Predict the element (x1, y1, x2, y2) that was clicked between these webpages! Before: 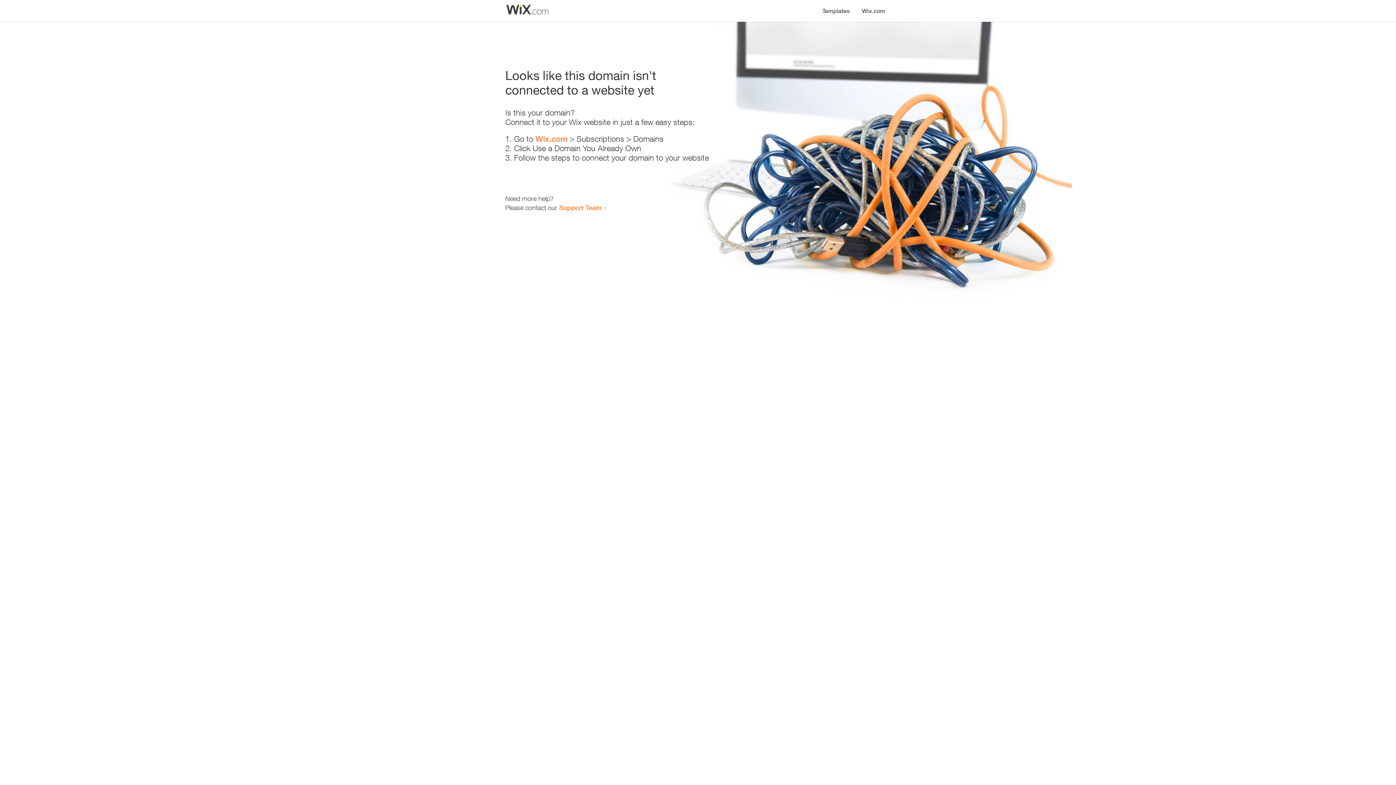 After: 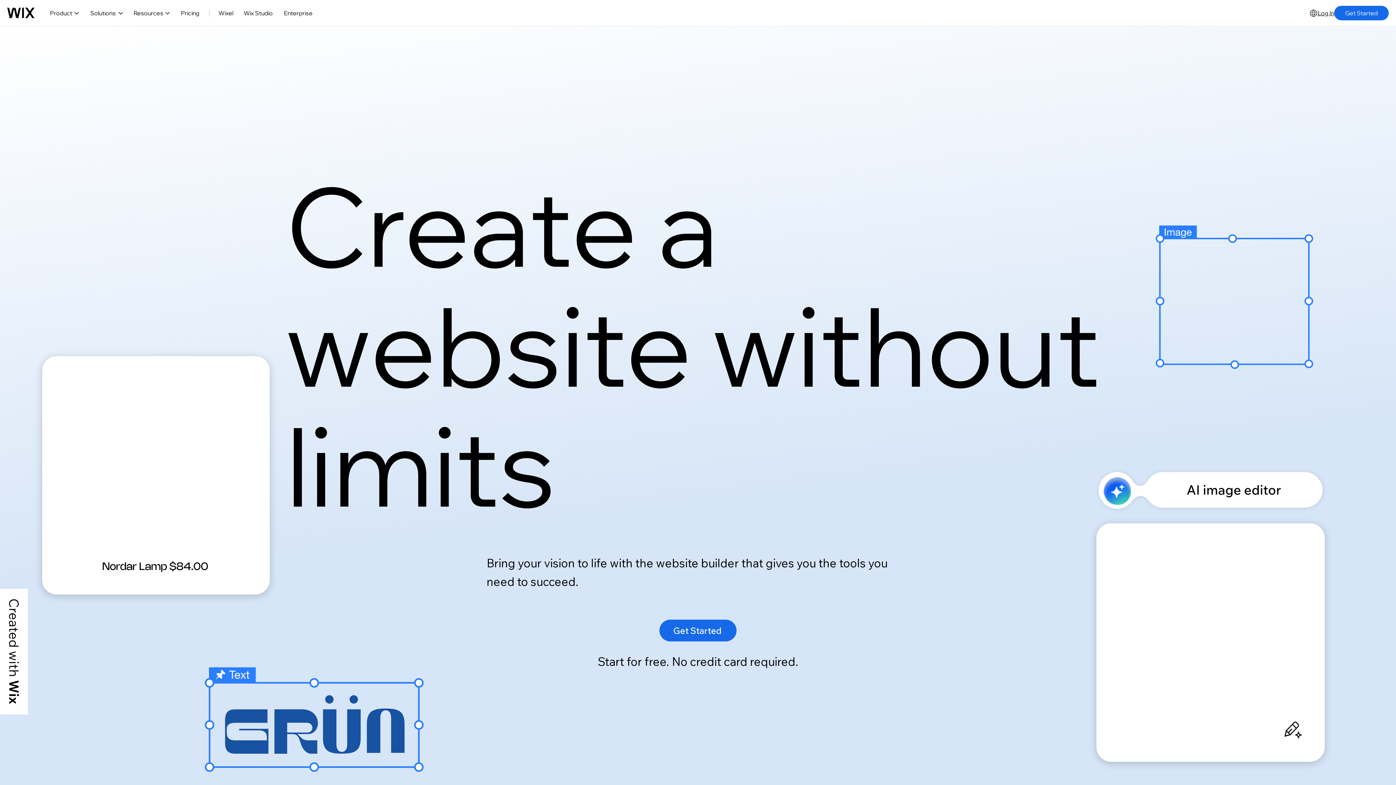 Action: bbox: (856, 0, 890, 14) label: Wix.com